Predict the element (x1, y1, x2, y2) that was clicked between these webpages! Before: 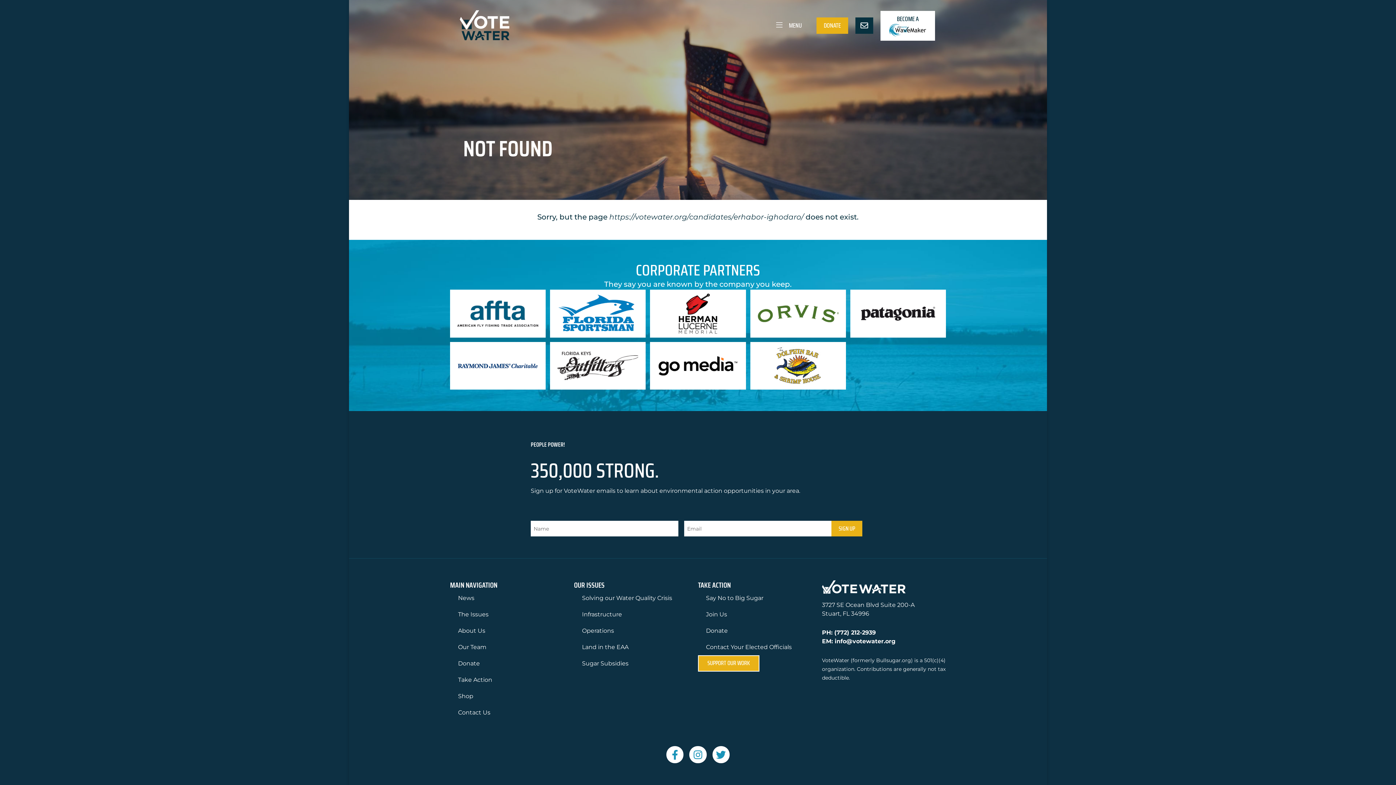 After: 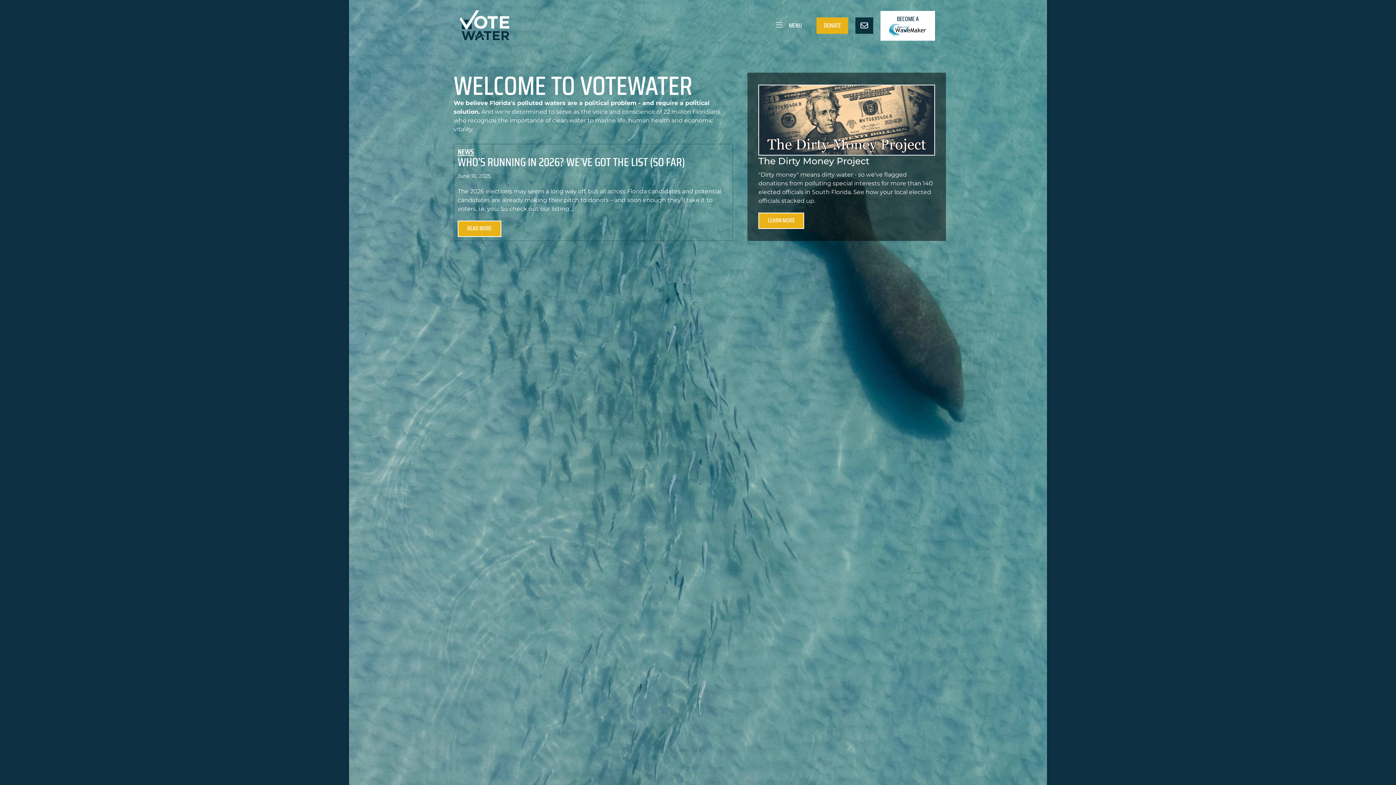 Action: bbox: (457, 21, 512, 28)